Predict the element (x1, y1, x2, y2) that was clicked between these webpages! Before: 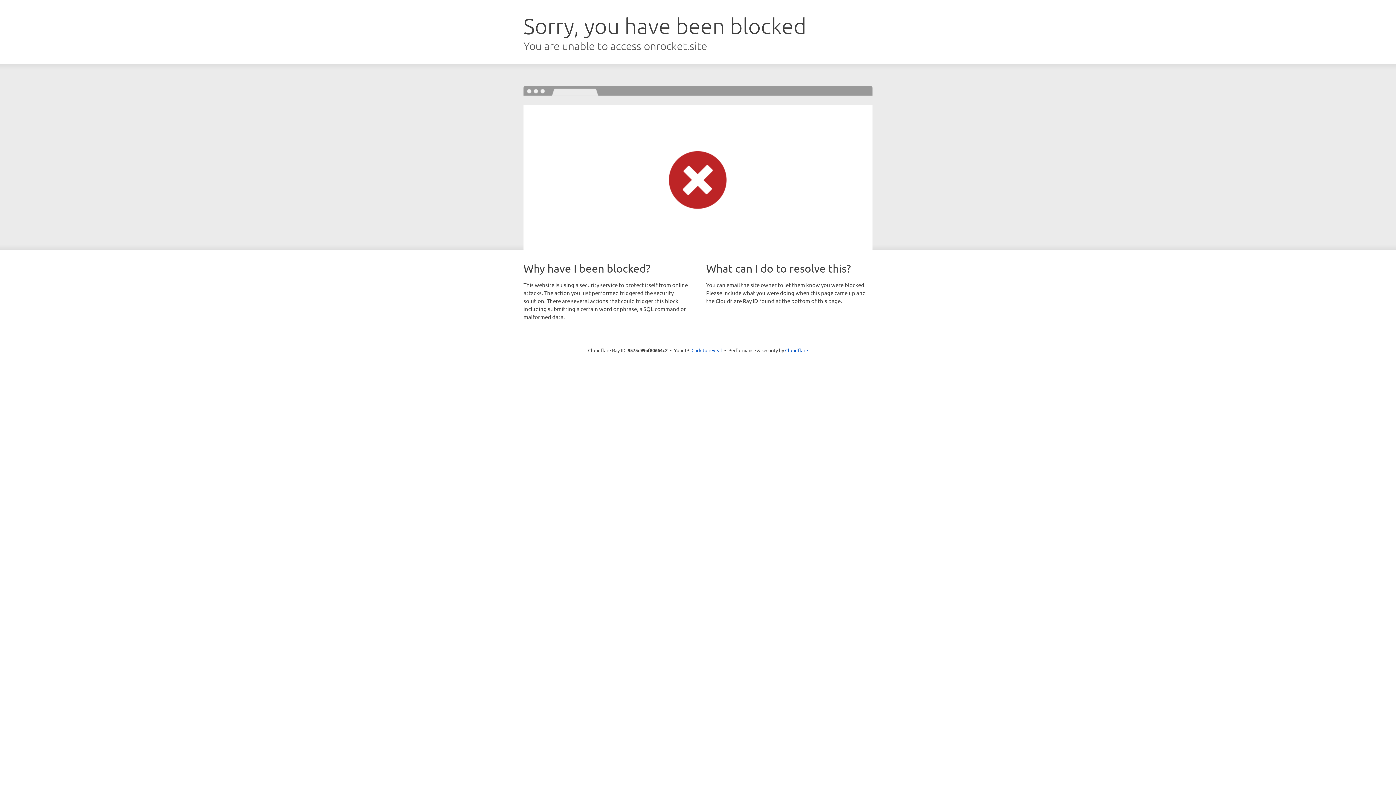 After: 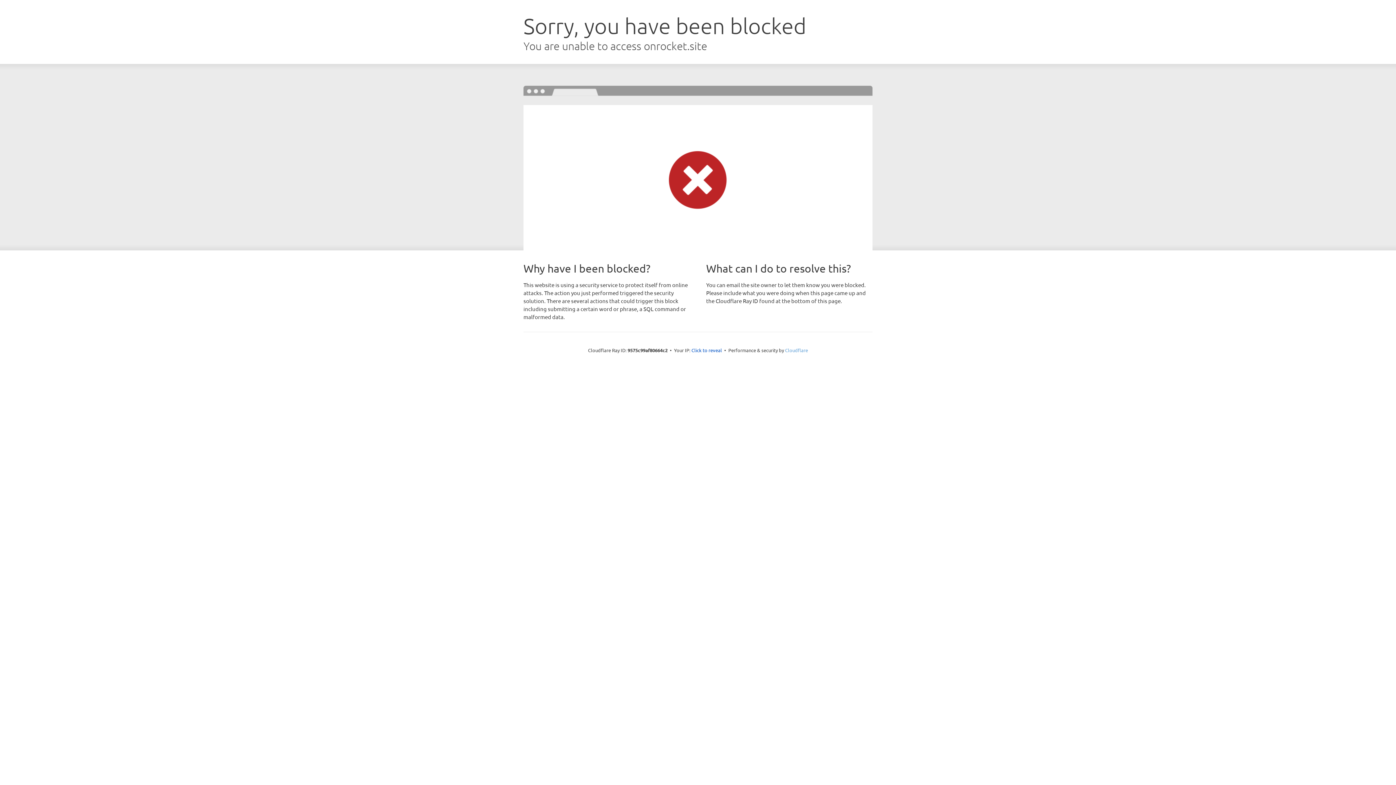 Action: bbox: (785, 347, 808, 353) label: Cloudflare